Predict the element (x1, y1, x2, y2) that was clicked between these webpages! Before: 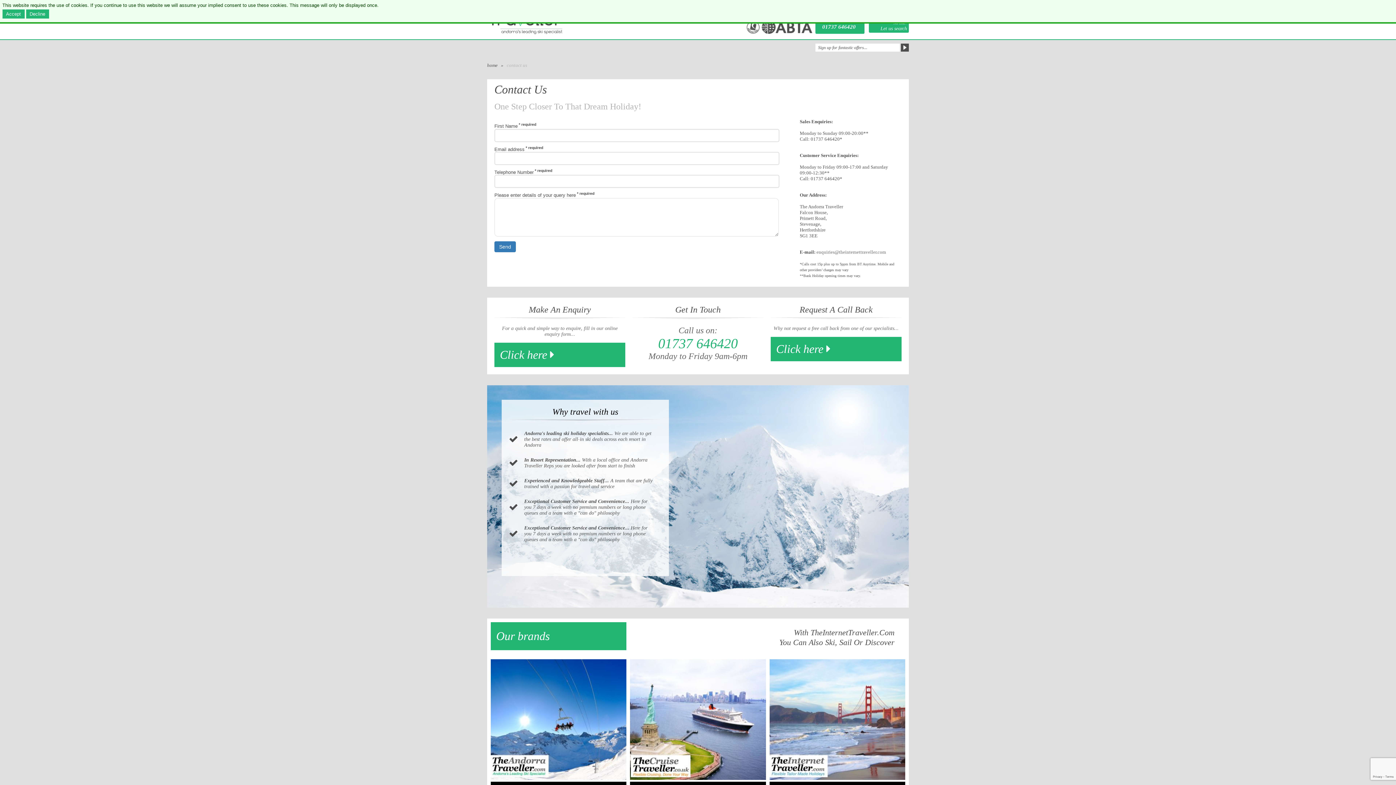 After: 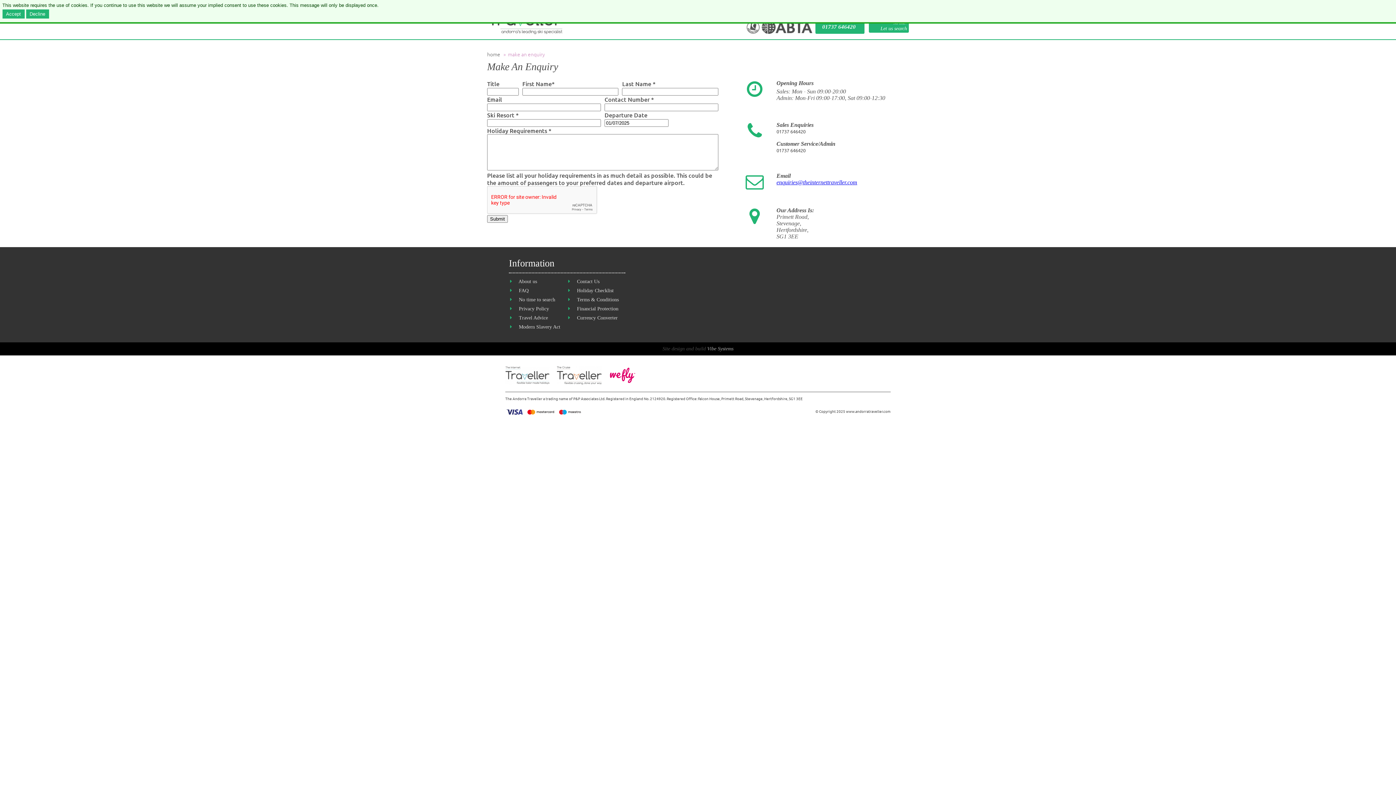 Action: label: No time?
Let us search bbox: (869, 16, 909, 32)